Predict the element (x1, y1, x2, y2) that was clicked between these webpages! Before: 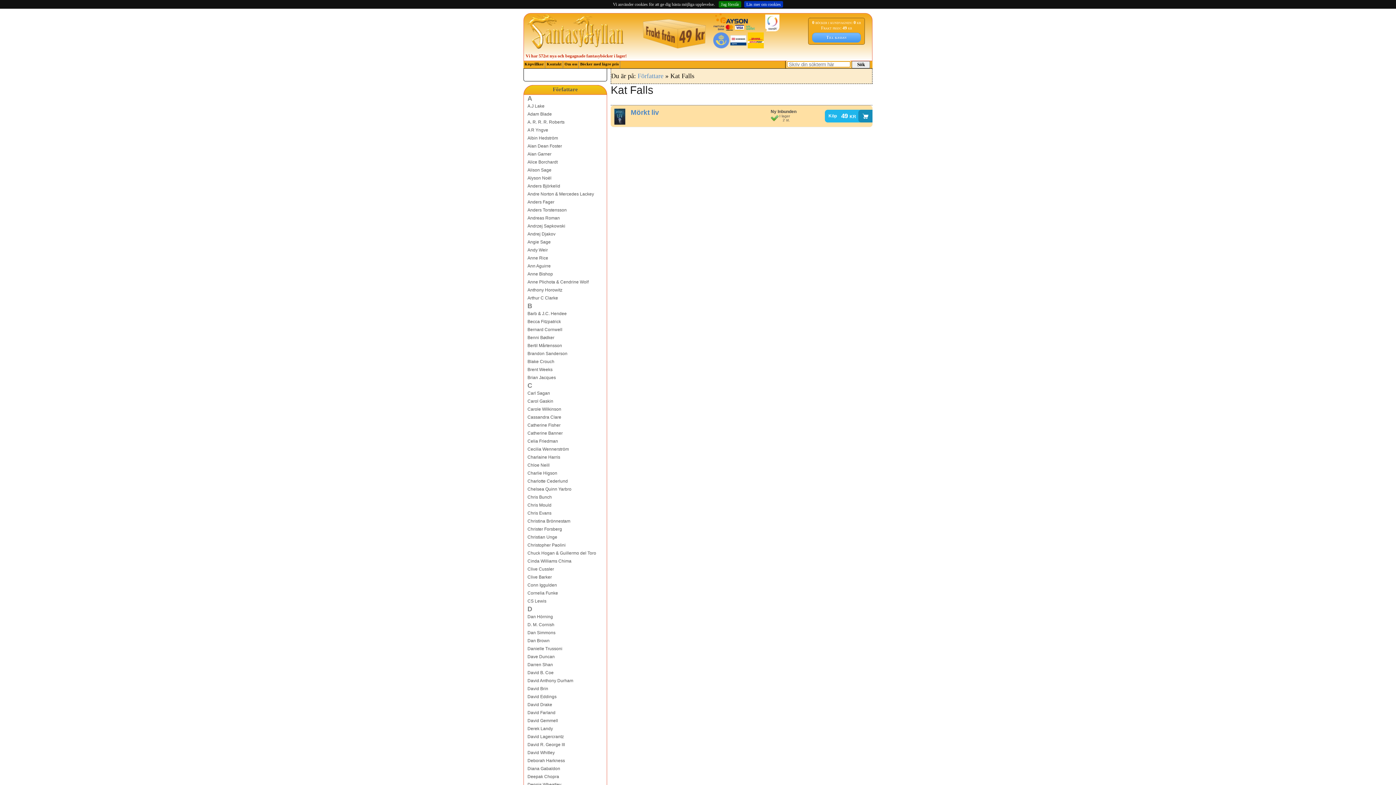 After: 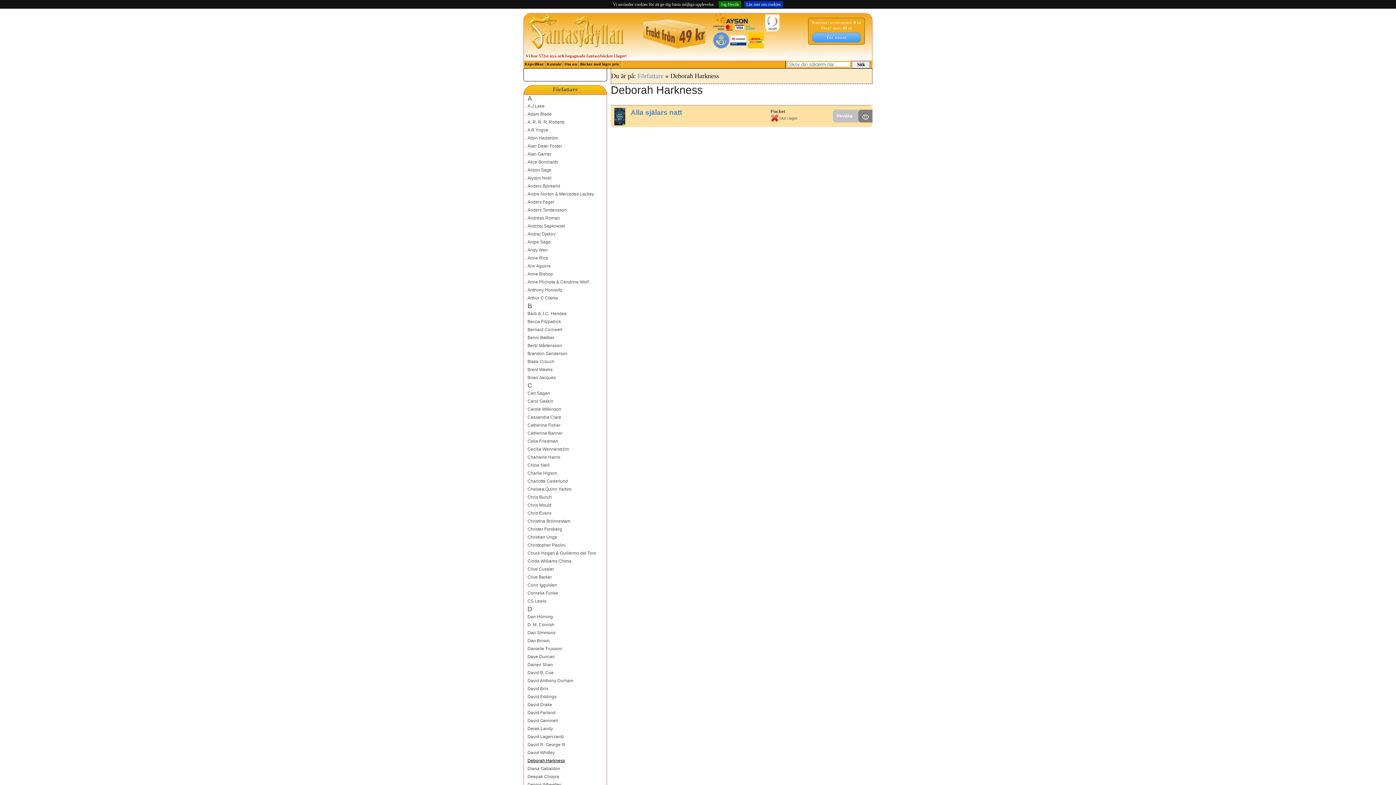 Action: bbox: (527, 757, 606, 765) label: Deborah Harkness